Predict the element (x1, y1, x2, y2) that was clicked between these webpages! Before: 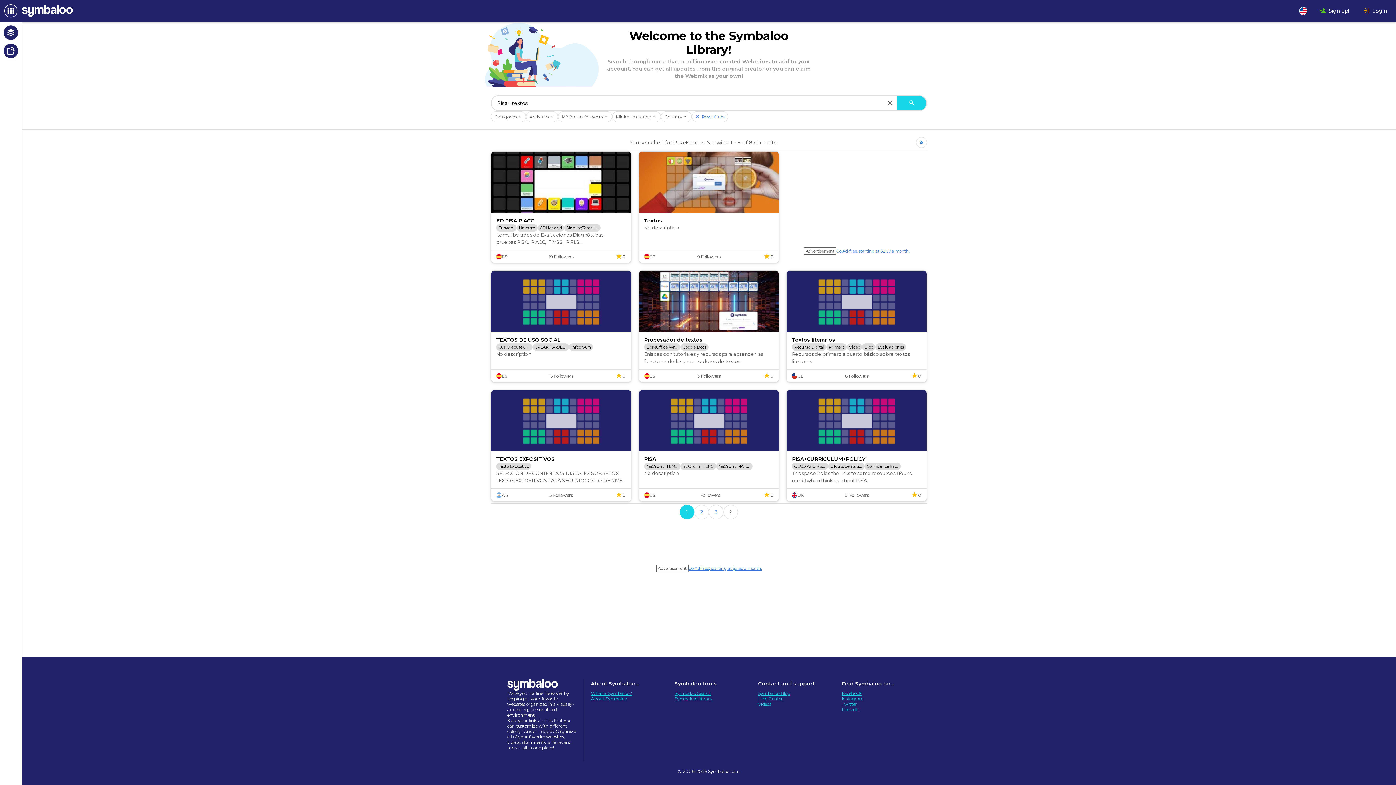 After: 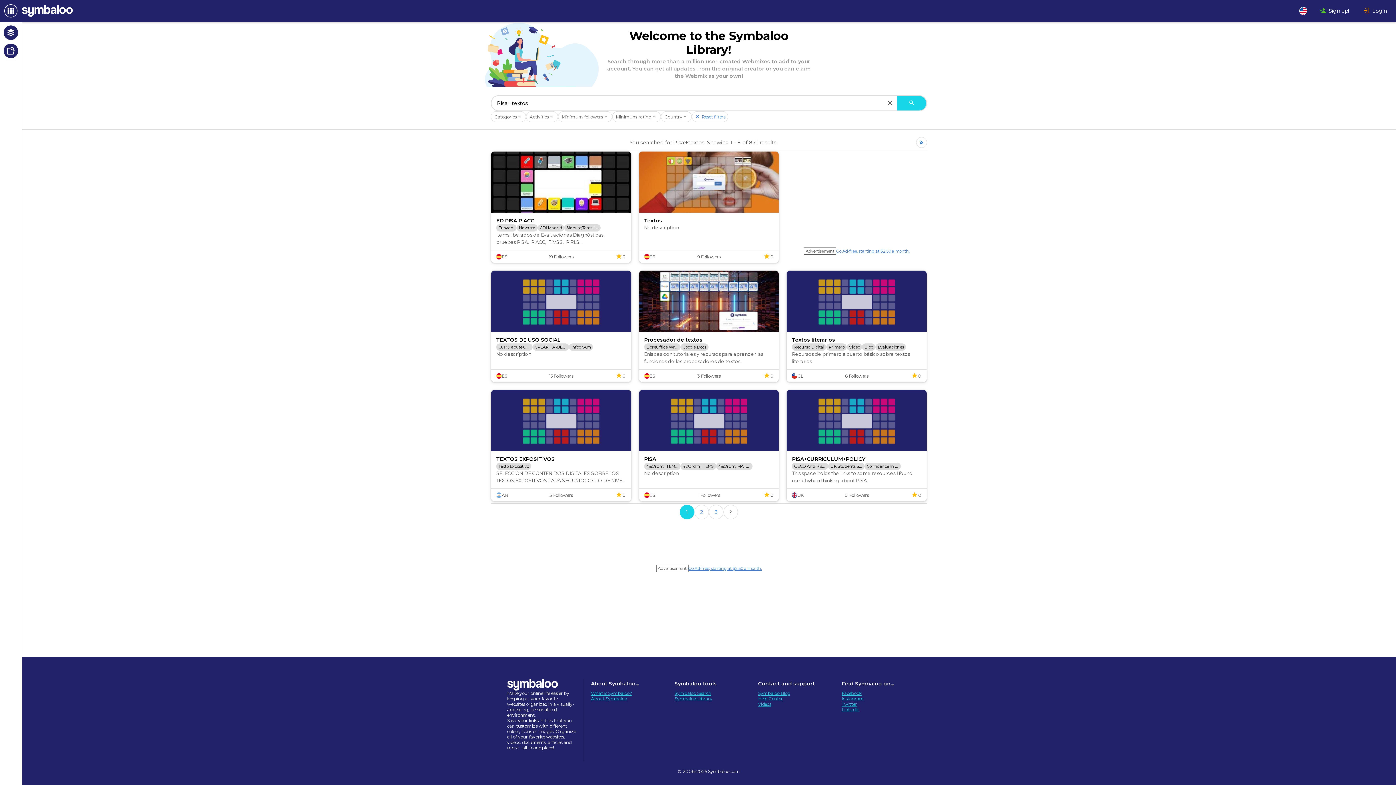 Action: bbox: (0, 0, 72, 21) label: Navigate to Symbaloo Home Webmix